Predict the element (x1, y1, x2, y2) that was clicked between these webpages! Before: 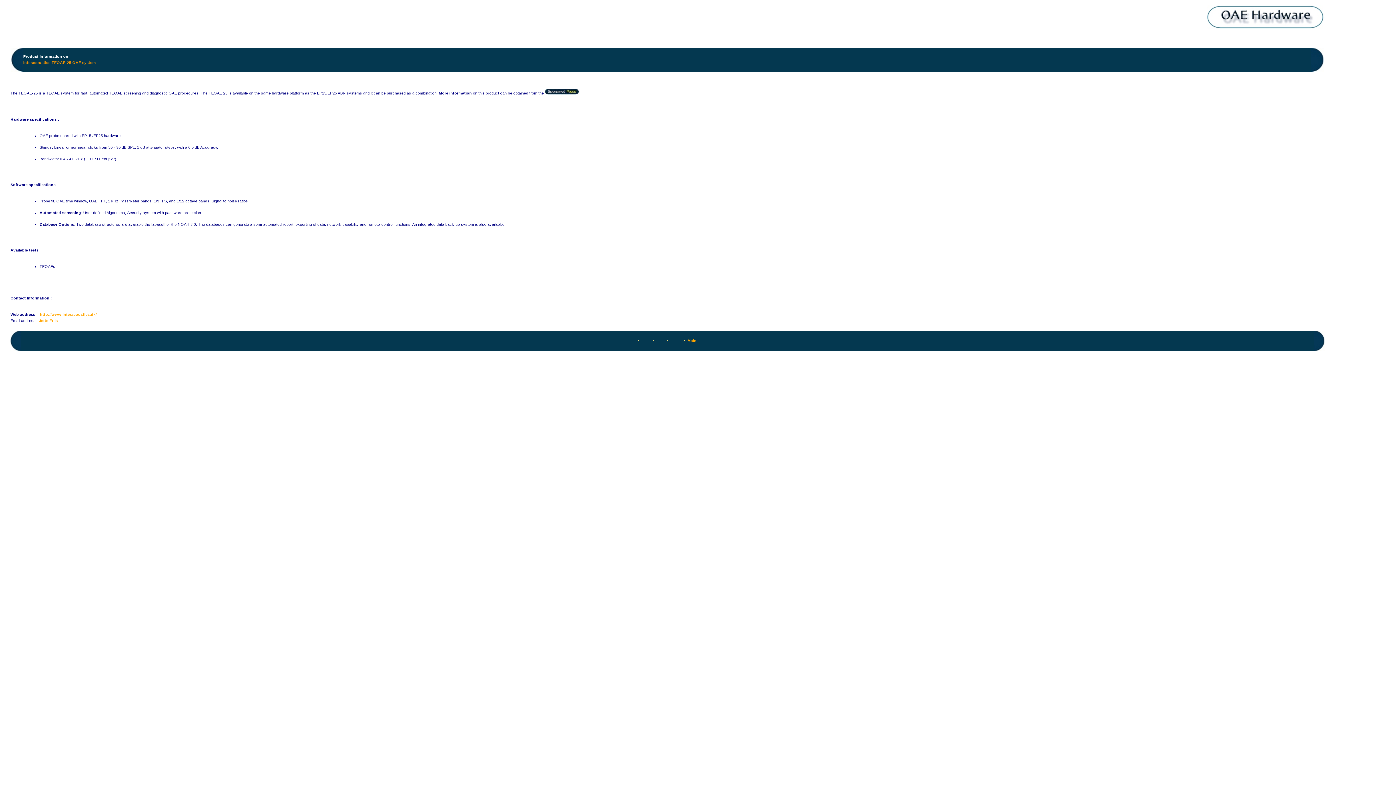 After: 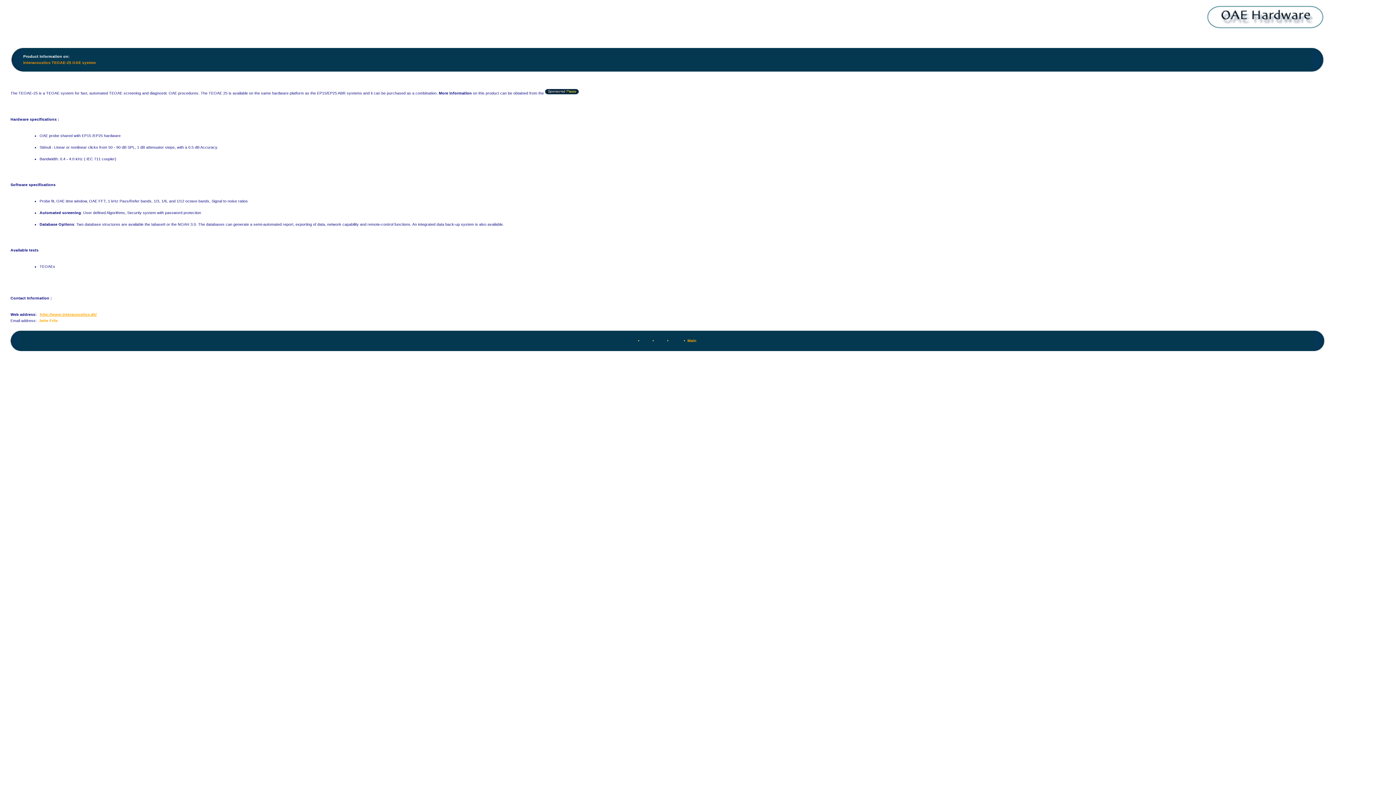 Action: bbox: (40, 312, 96, 316) label: http://www.interacoustics.dk/